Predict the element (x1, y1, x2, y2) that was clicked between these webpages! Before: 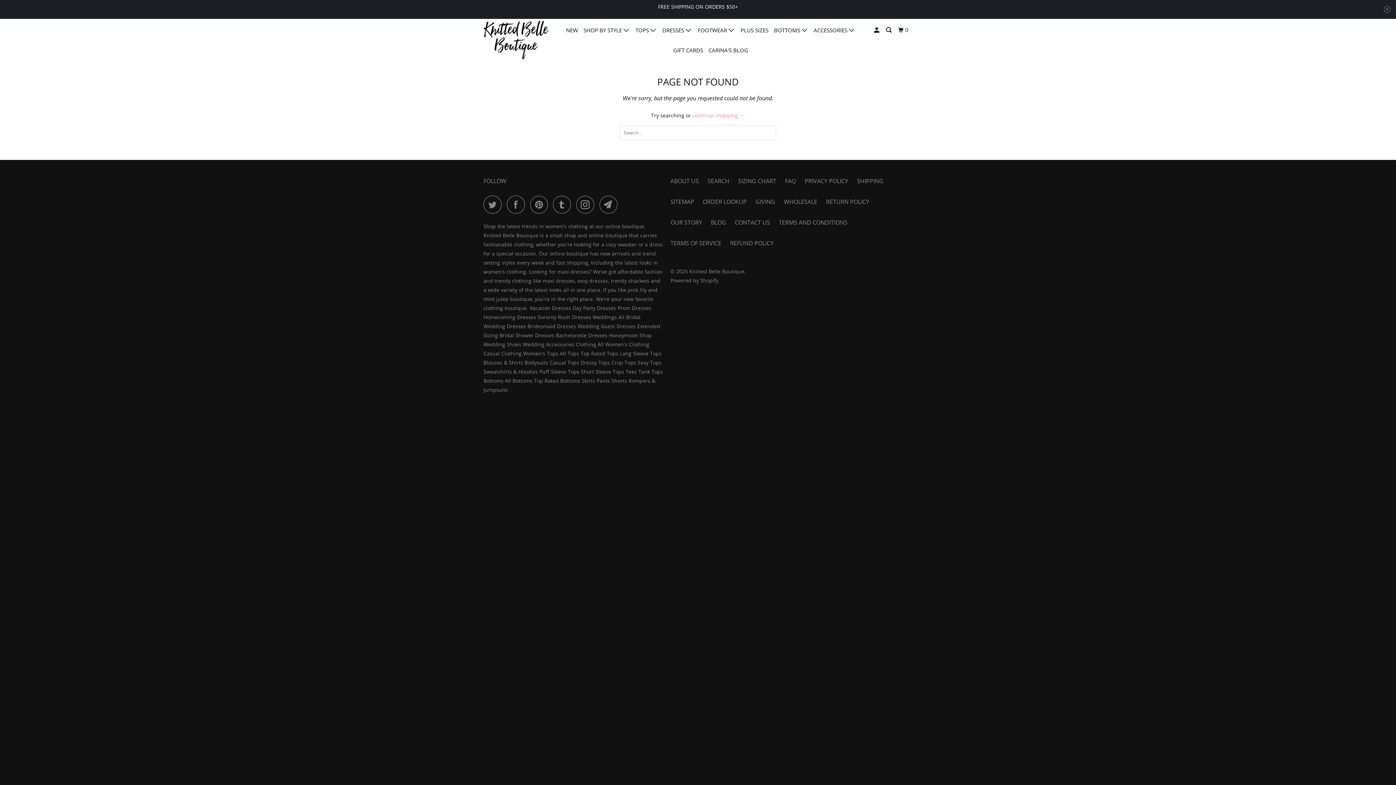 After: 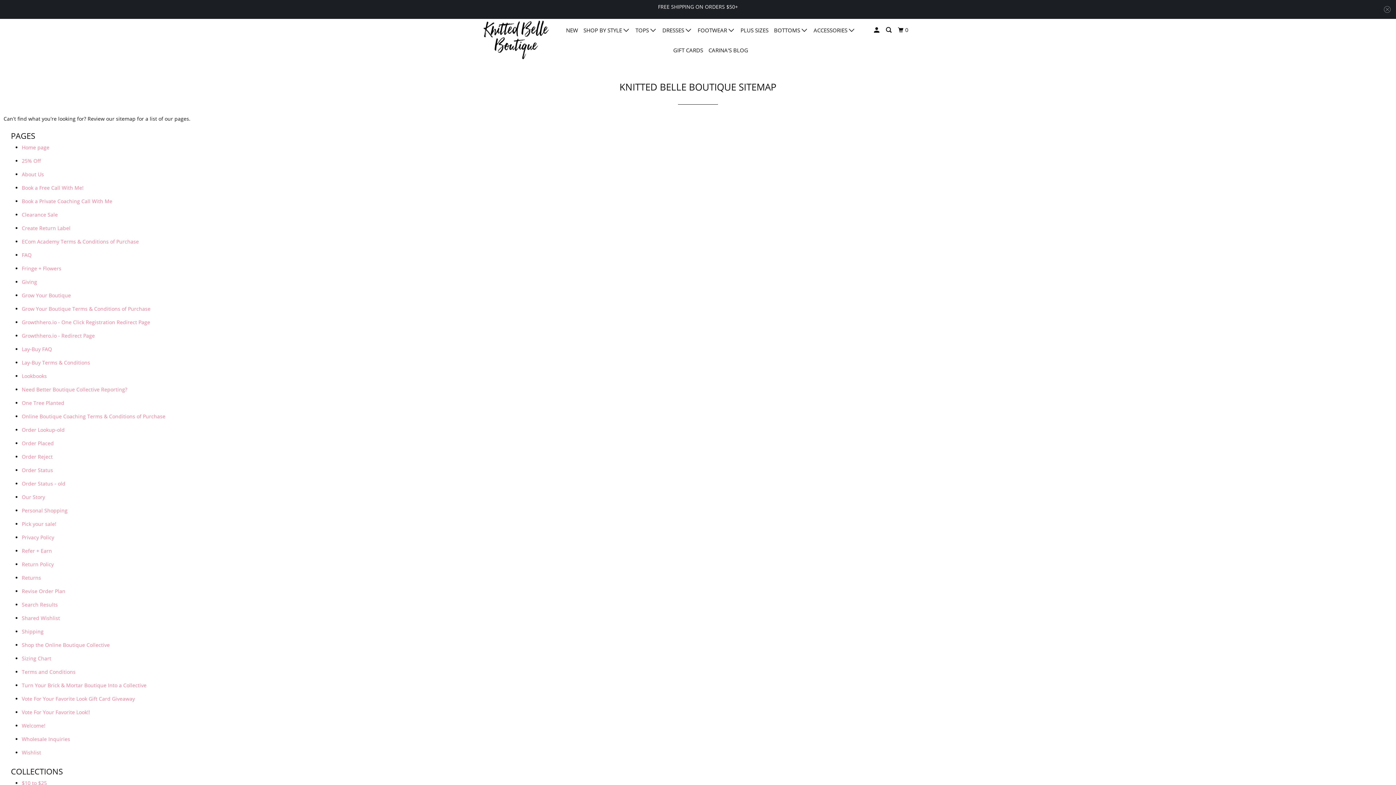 Action: bbox: (670, 197, 694, 206) label: SITEMAP